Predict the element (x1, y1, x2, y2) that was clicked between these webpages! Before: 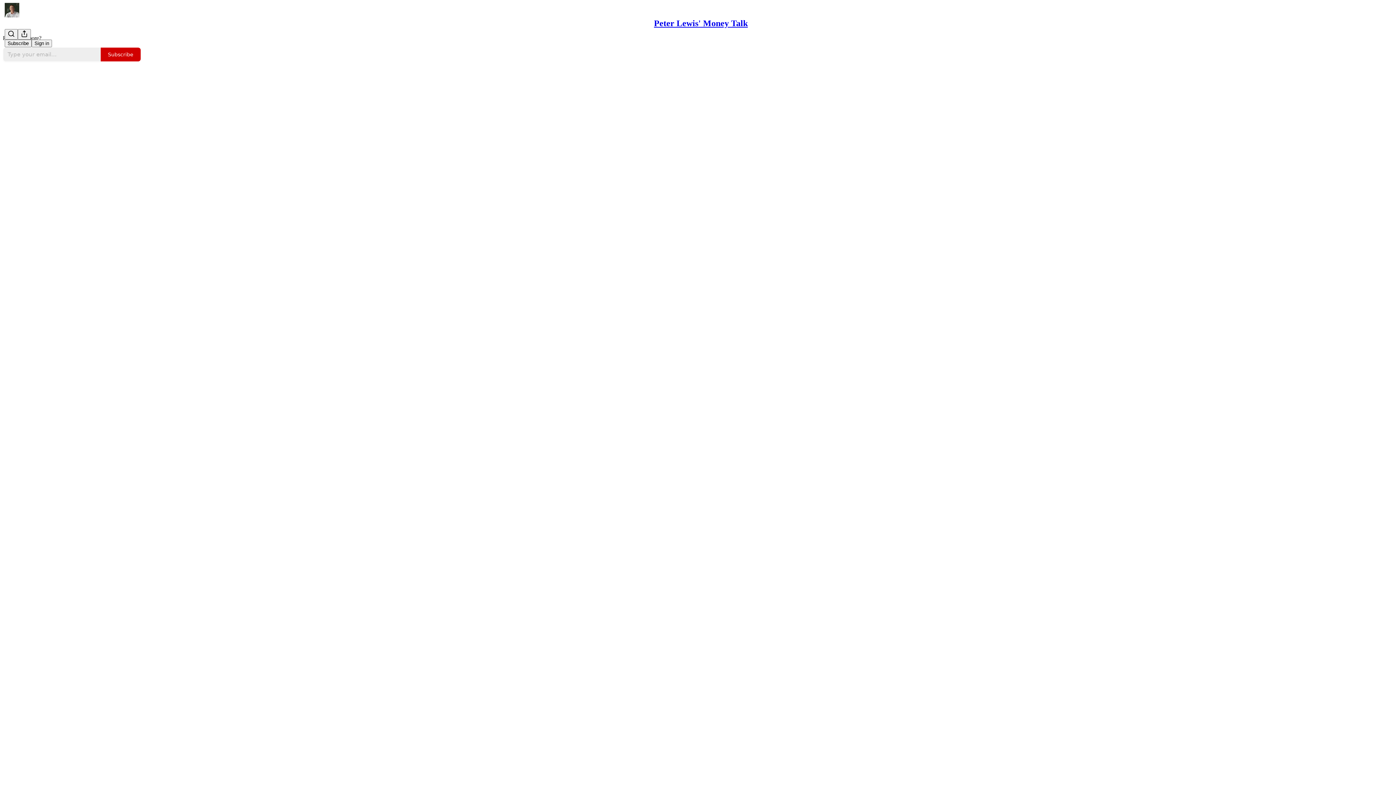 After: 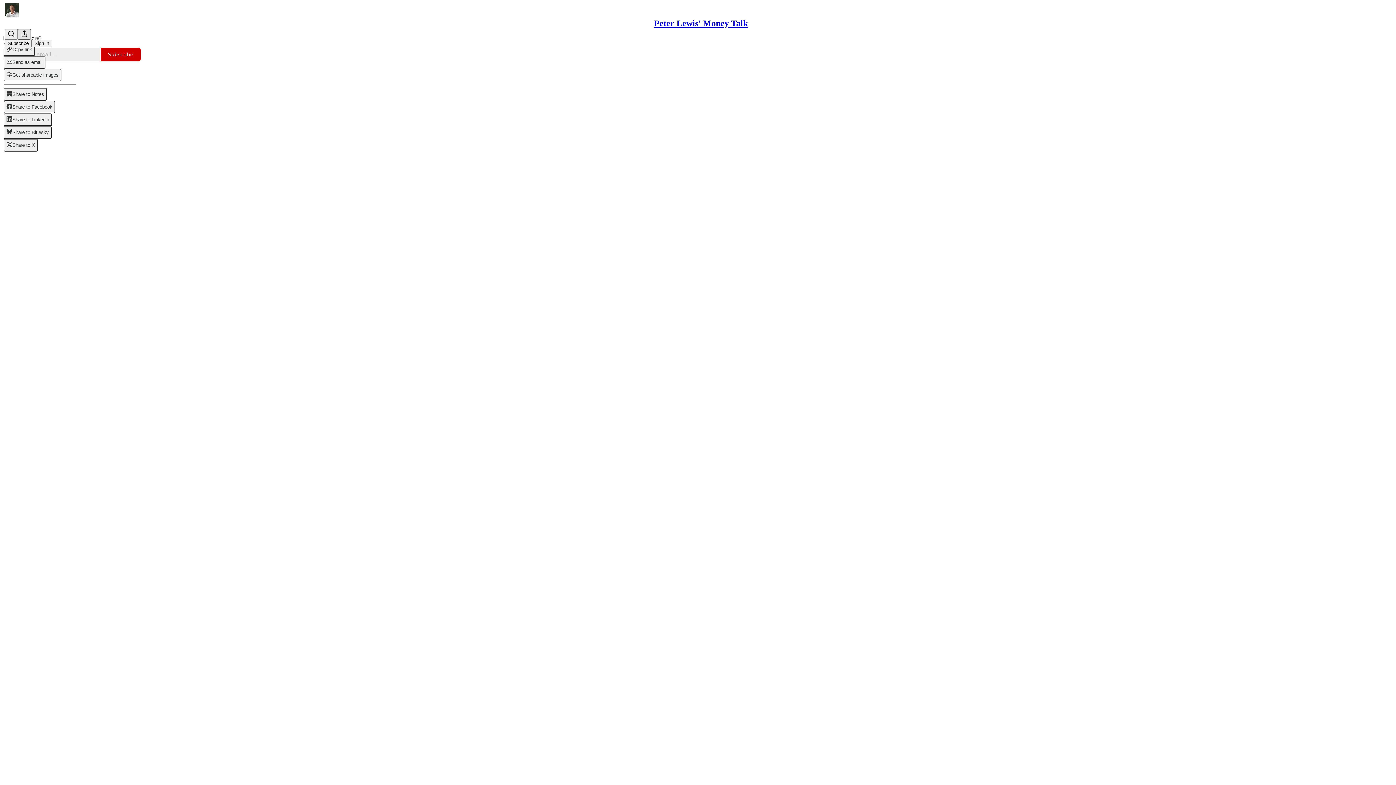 Action: label: View more bbox: (17, 29, 30, 39)